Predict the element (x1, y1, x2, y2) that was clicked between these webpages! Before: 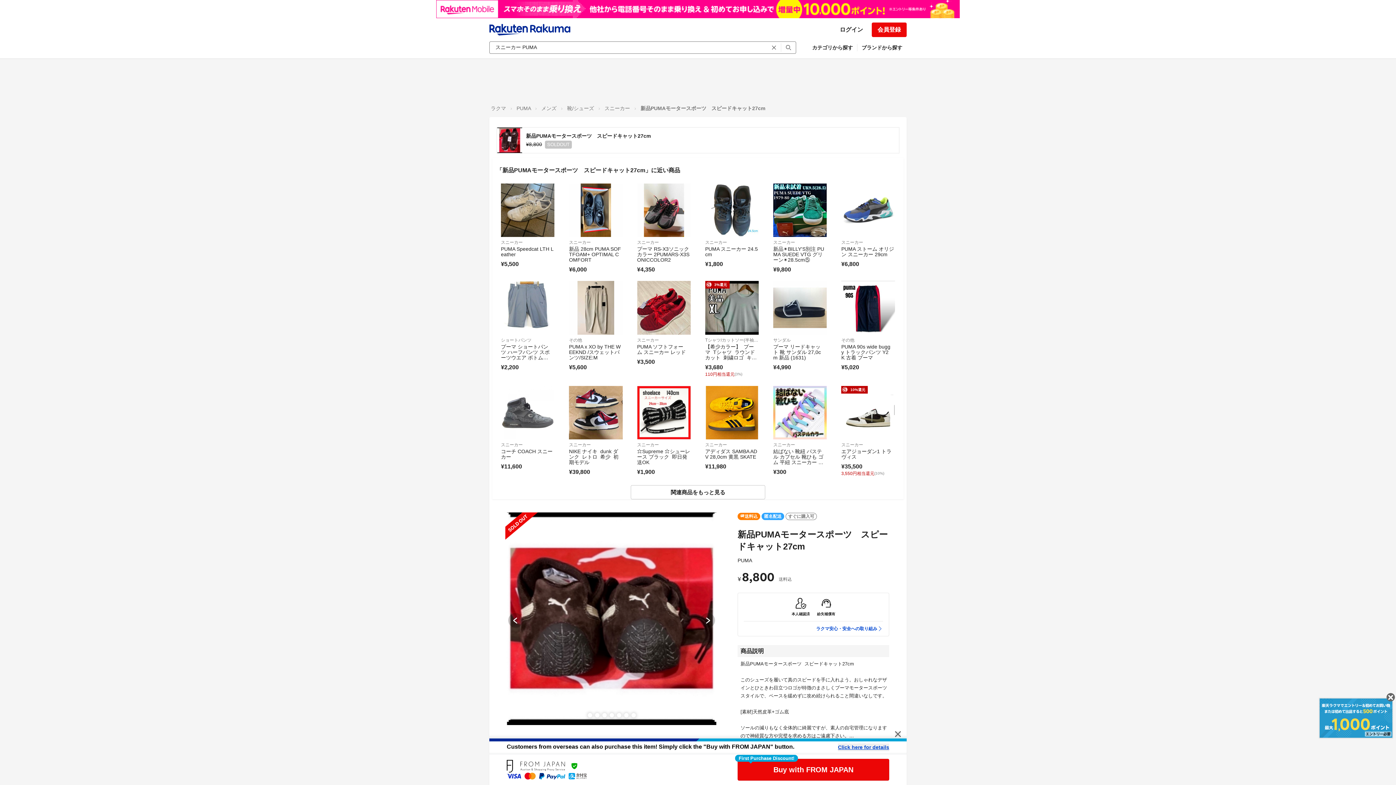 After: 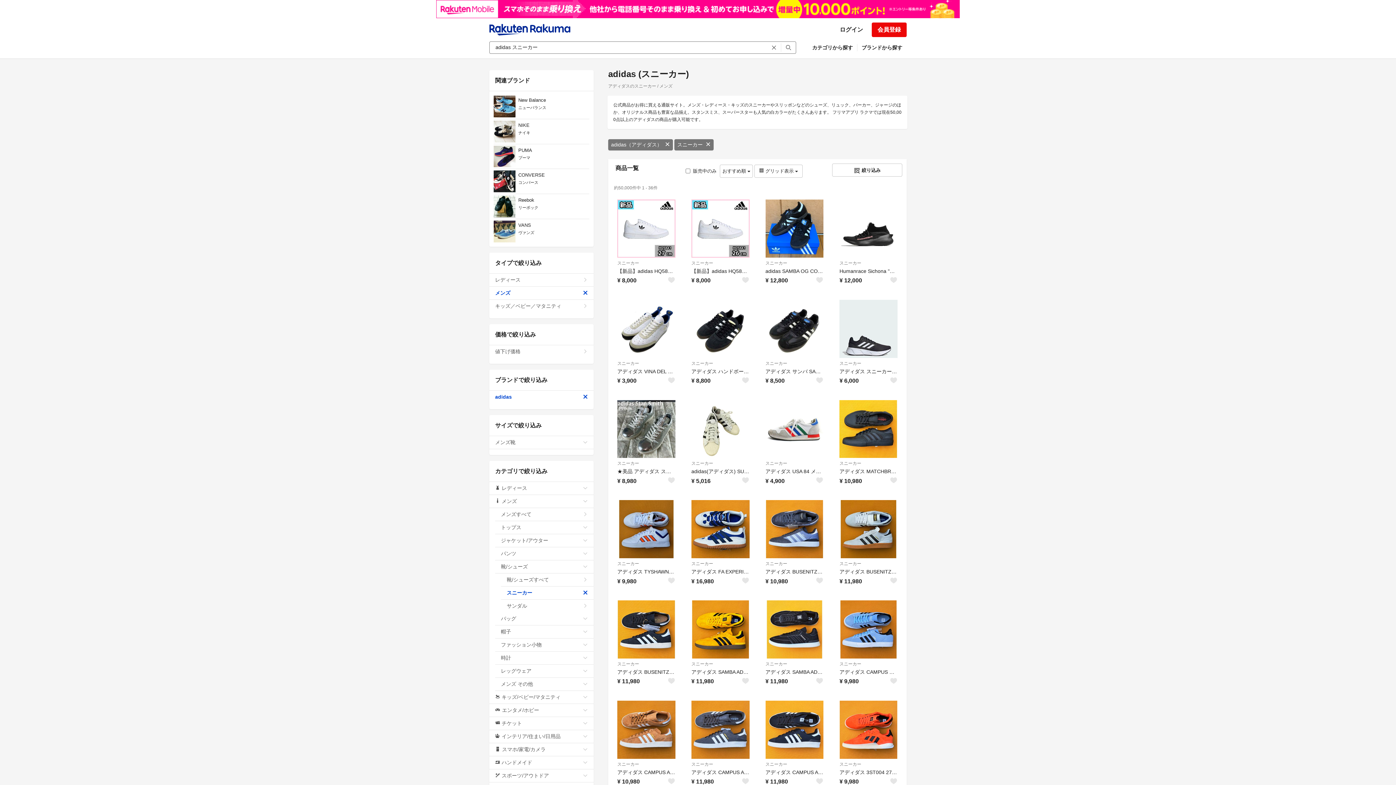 Action: bbox: (705, 441, 758, 448) label: スニーカー